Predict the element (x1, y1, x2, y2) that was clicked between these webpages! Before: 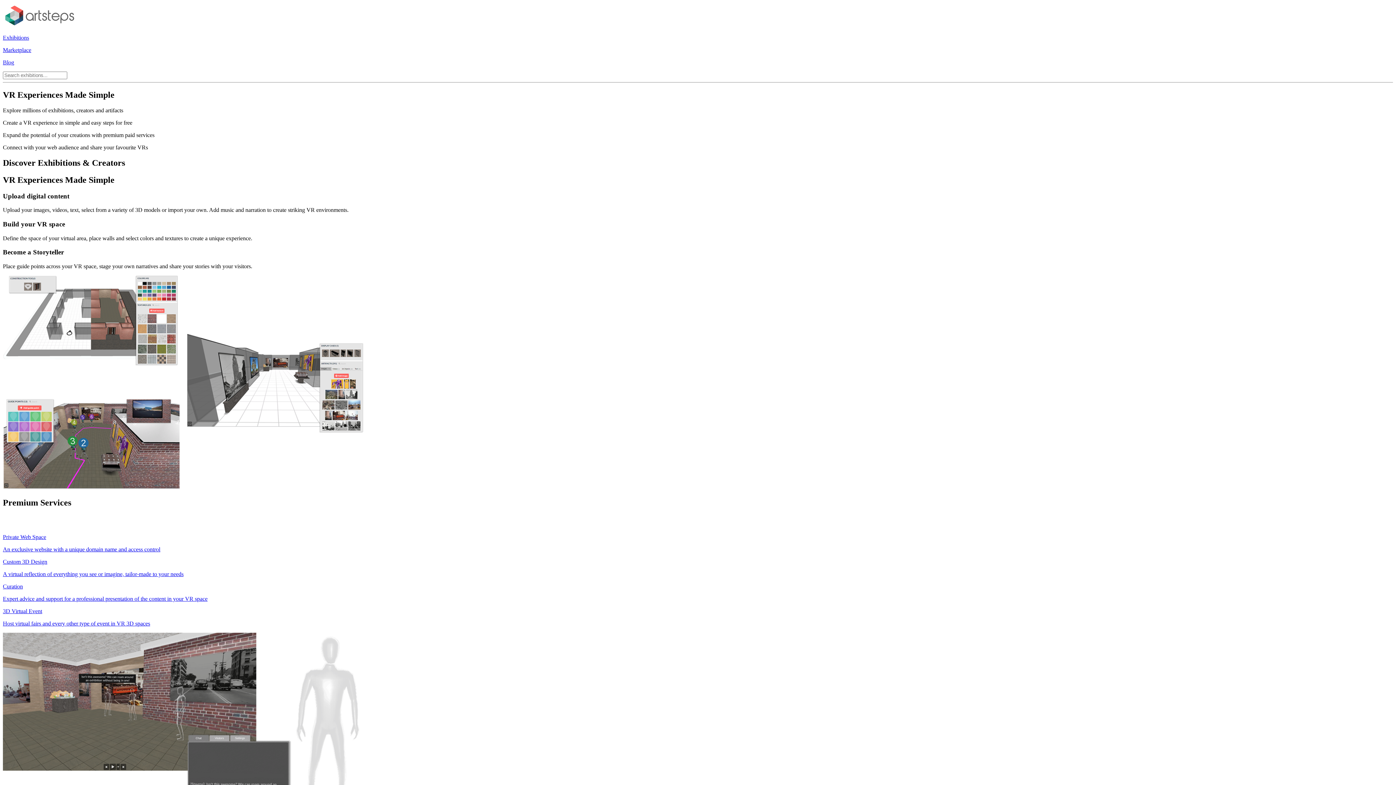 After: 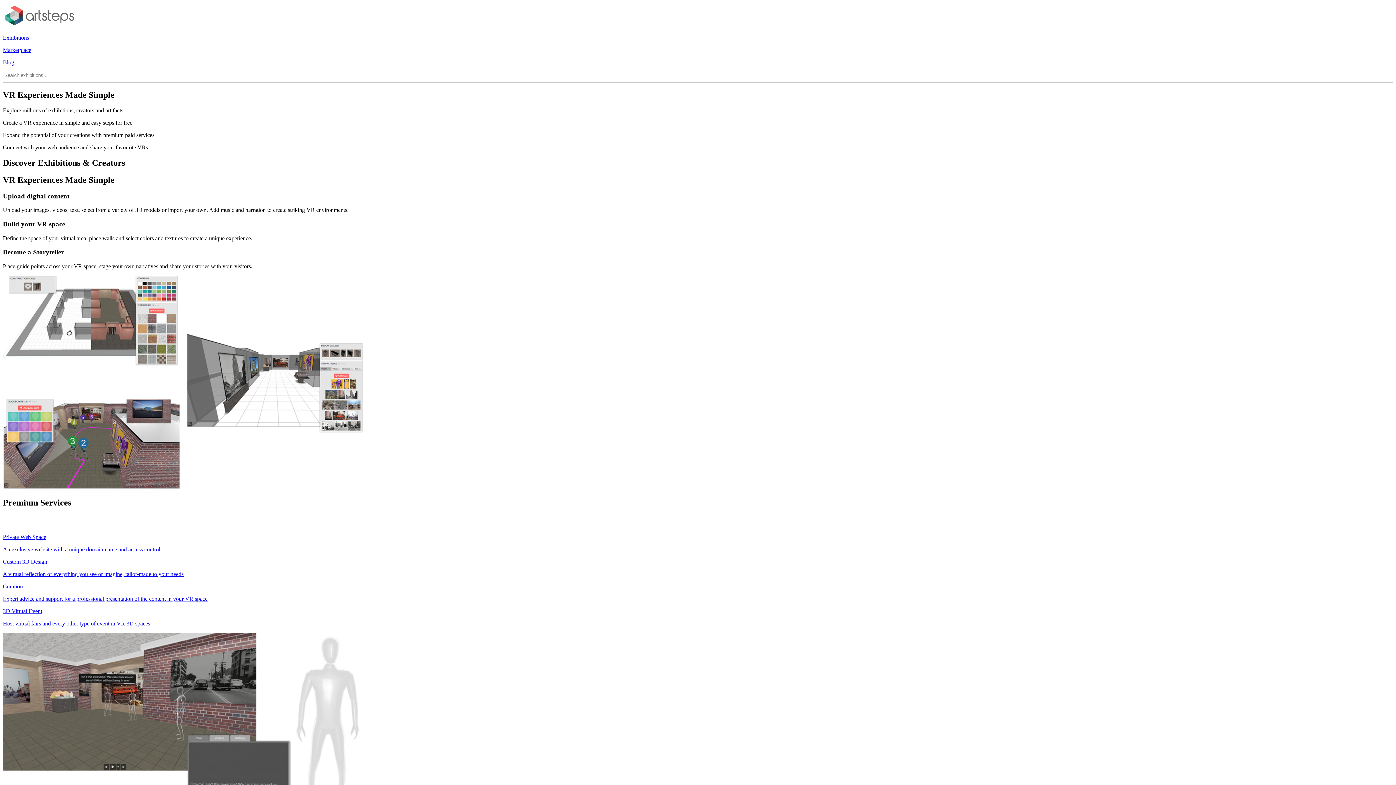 Action: label: Marketplace bbox: (2, 46, 31, 53)